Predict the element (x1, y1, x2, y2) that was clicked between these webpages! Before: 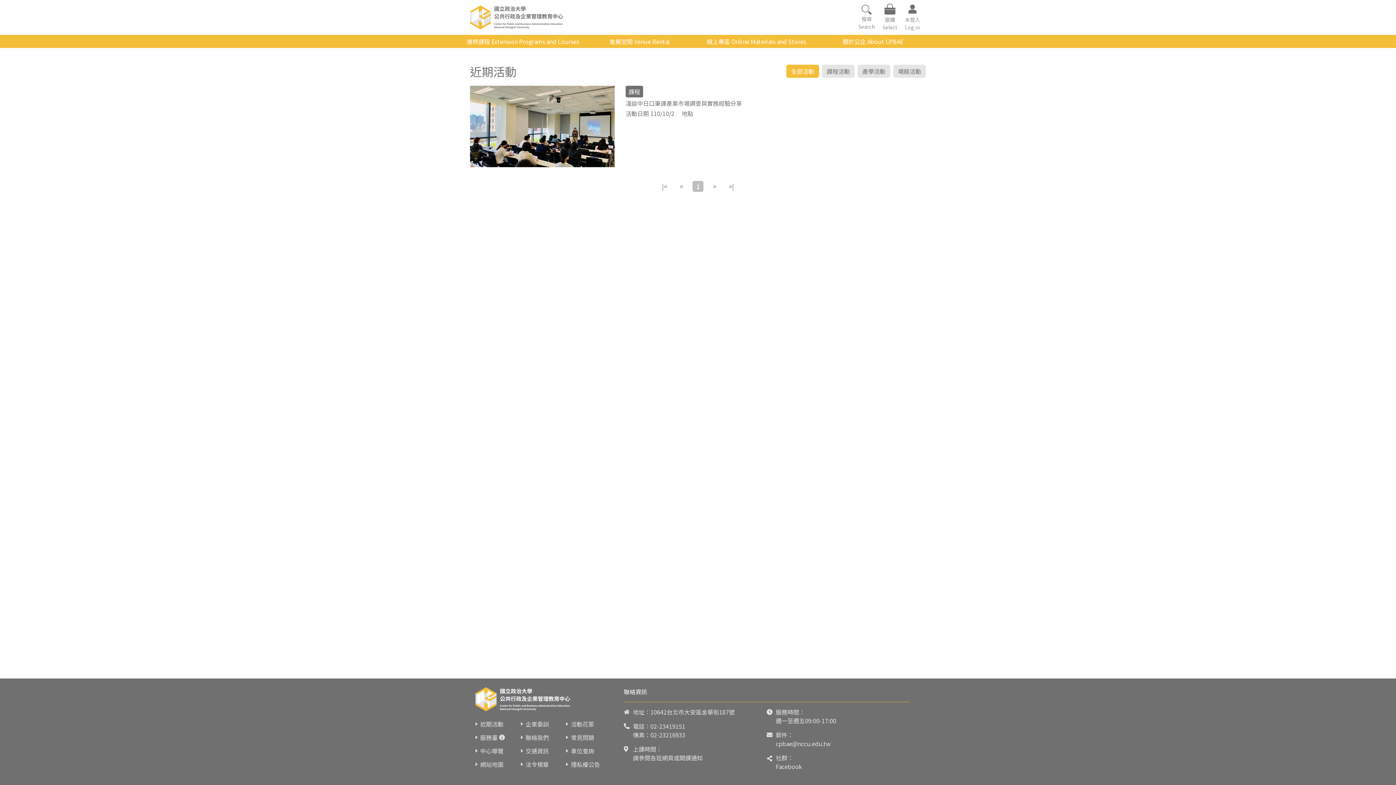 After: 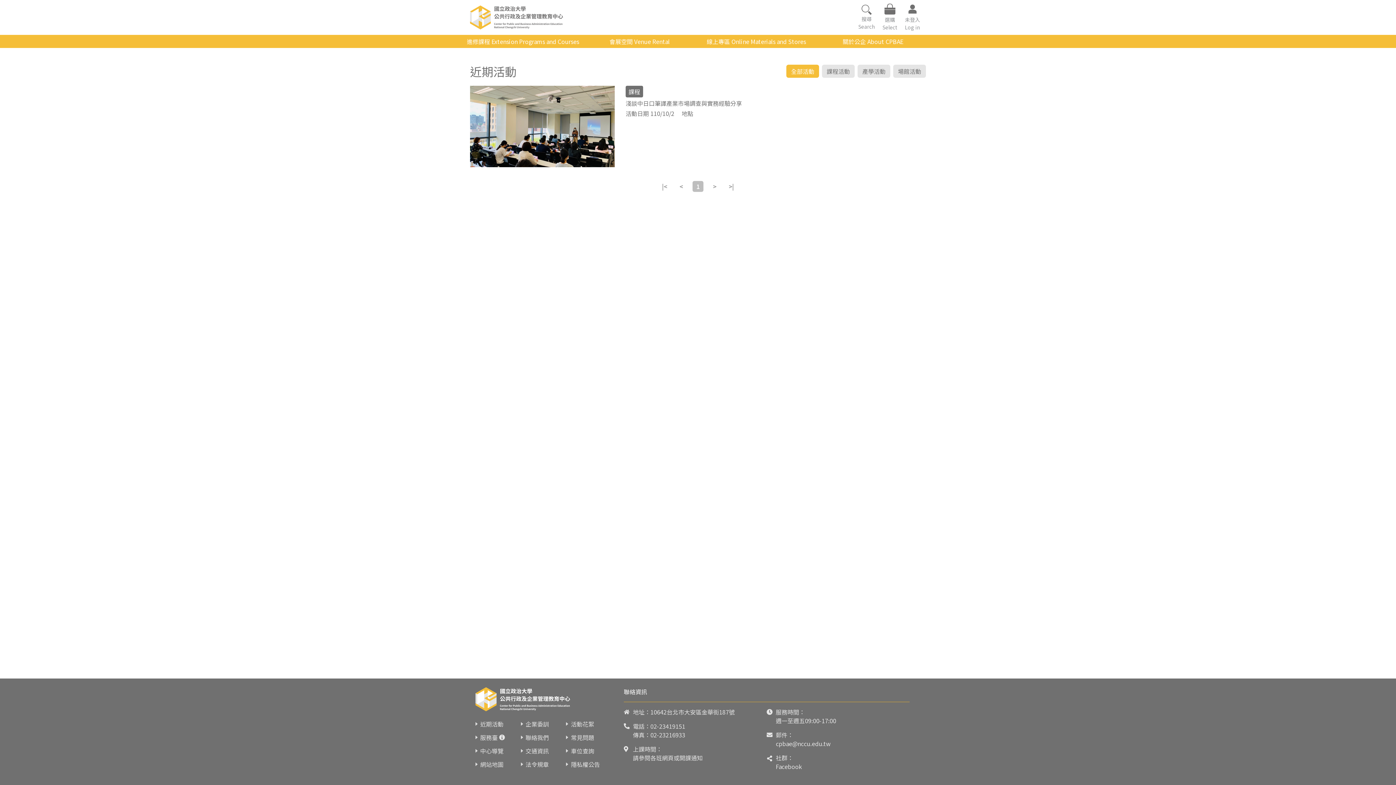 Action: label: 近期活動 bbox: (480, 719, 503, 728)